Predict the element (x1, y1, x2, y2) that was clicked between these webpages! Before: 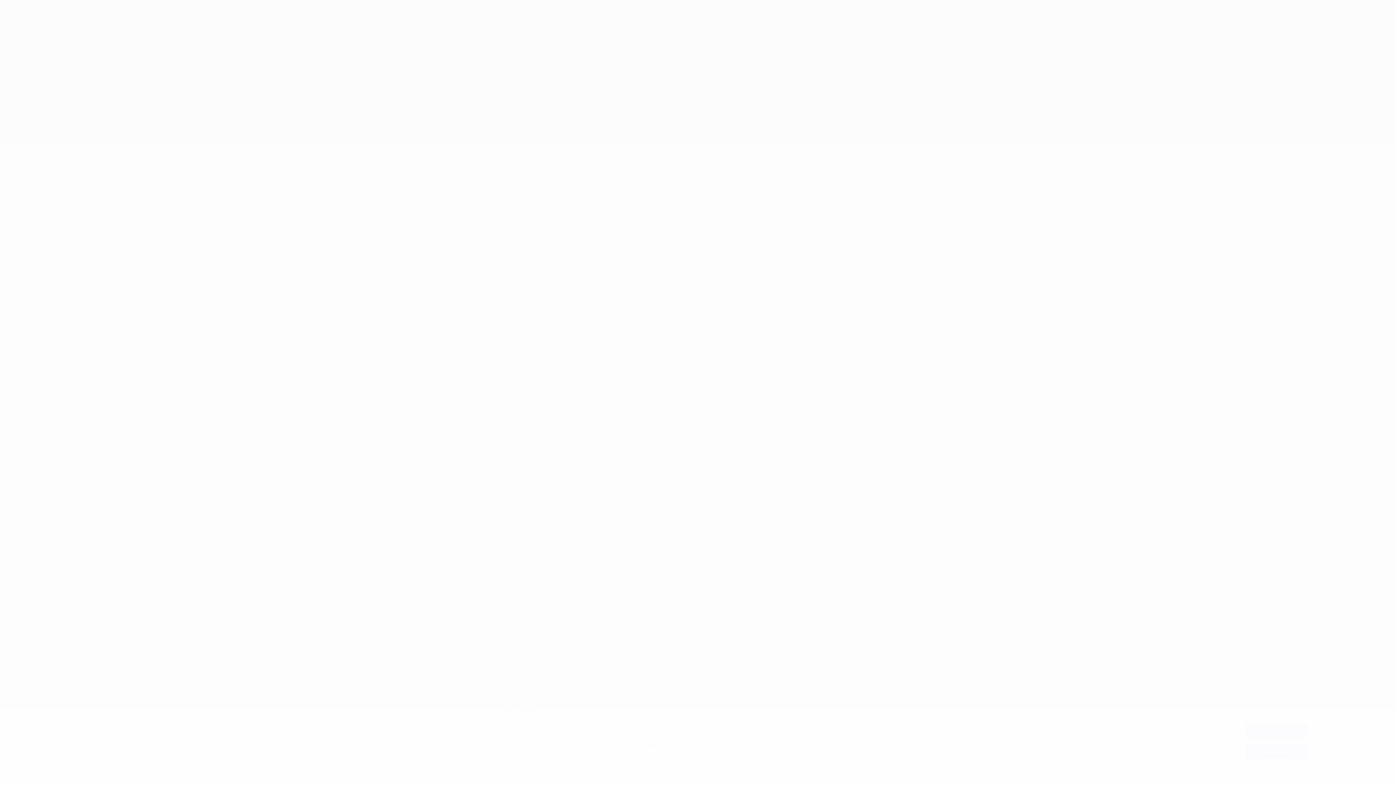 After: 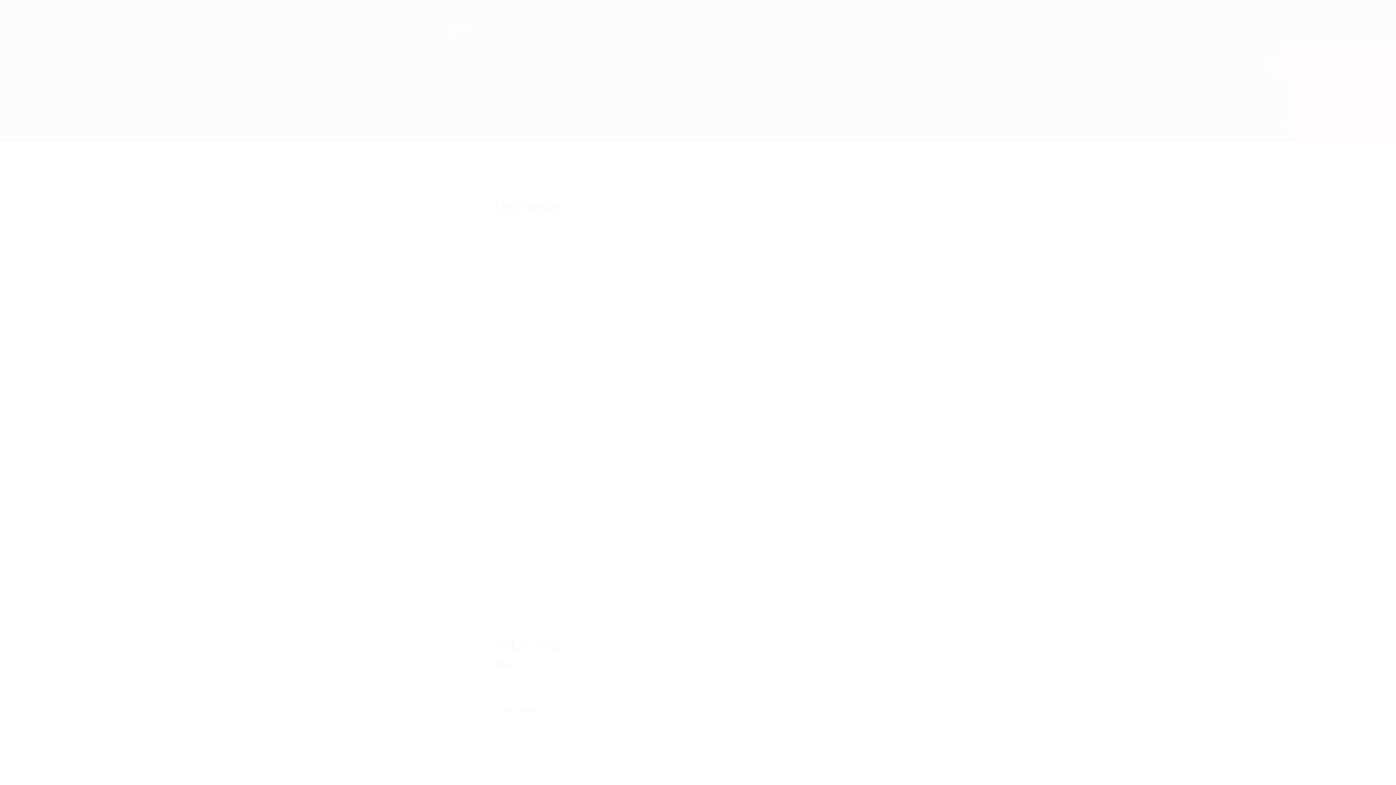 Action: bbox: (1245, 724, 1307, 738) label: Accept all